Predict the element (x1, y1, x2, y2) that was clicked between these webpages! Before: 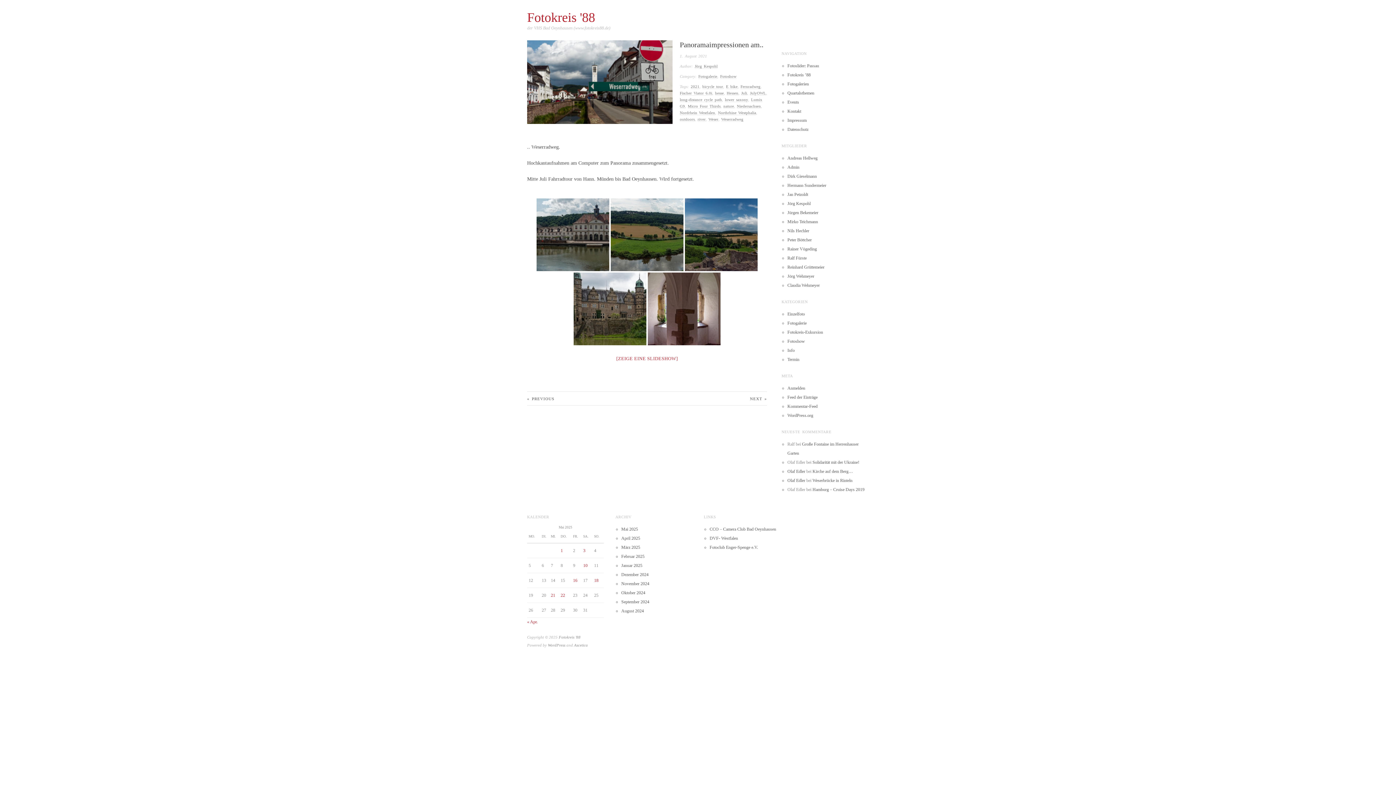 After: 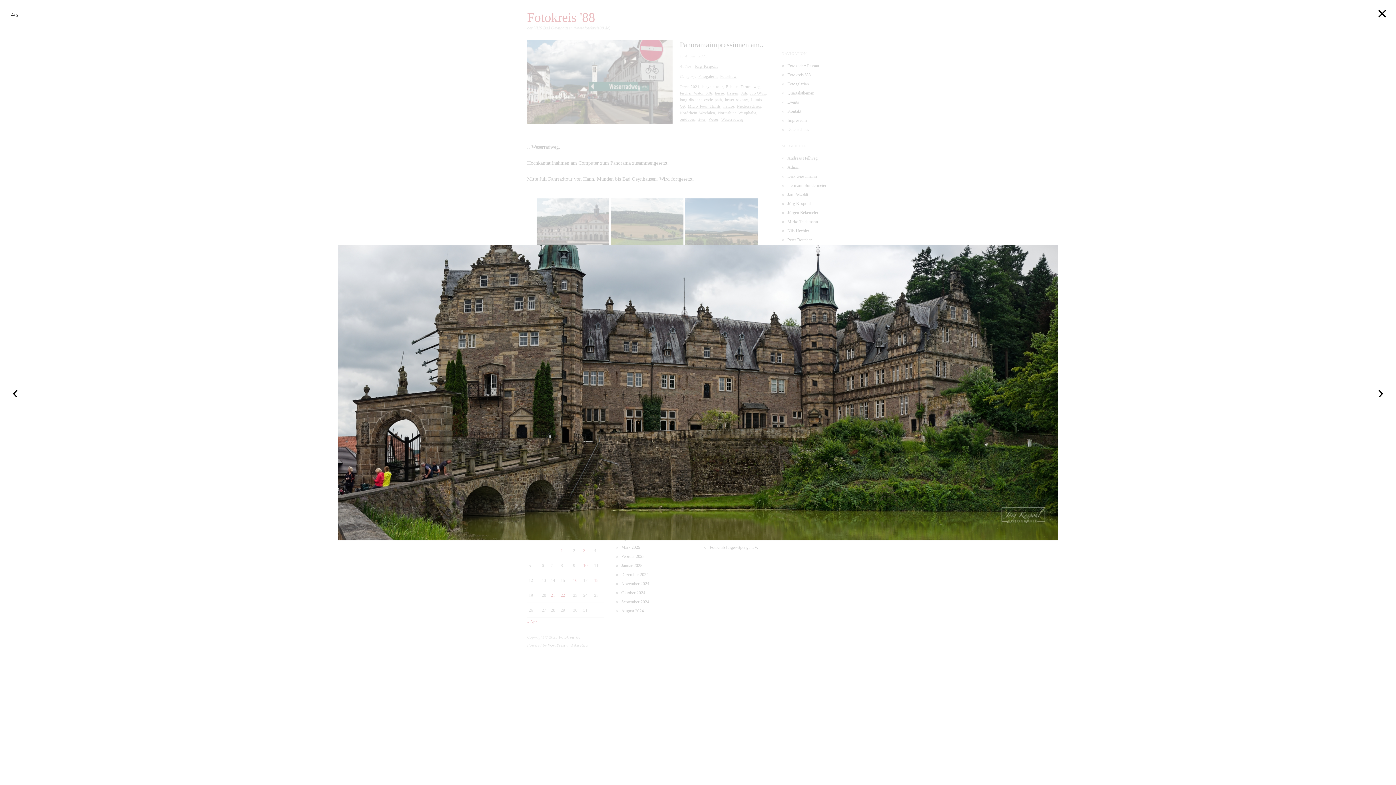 Action: bbox: (573, 272, 646, 345)